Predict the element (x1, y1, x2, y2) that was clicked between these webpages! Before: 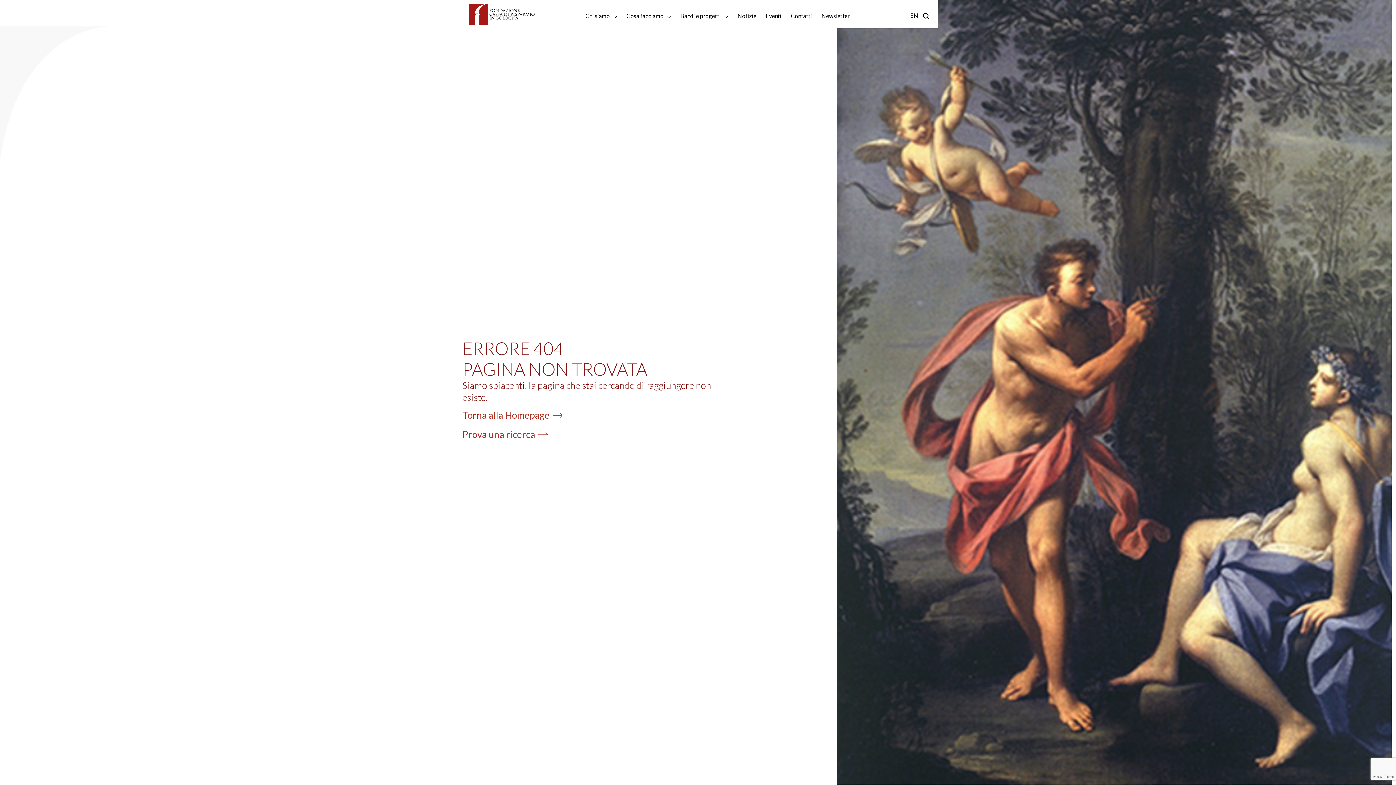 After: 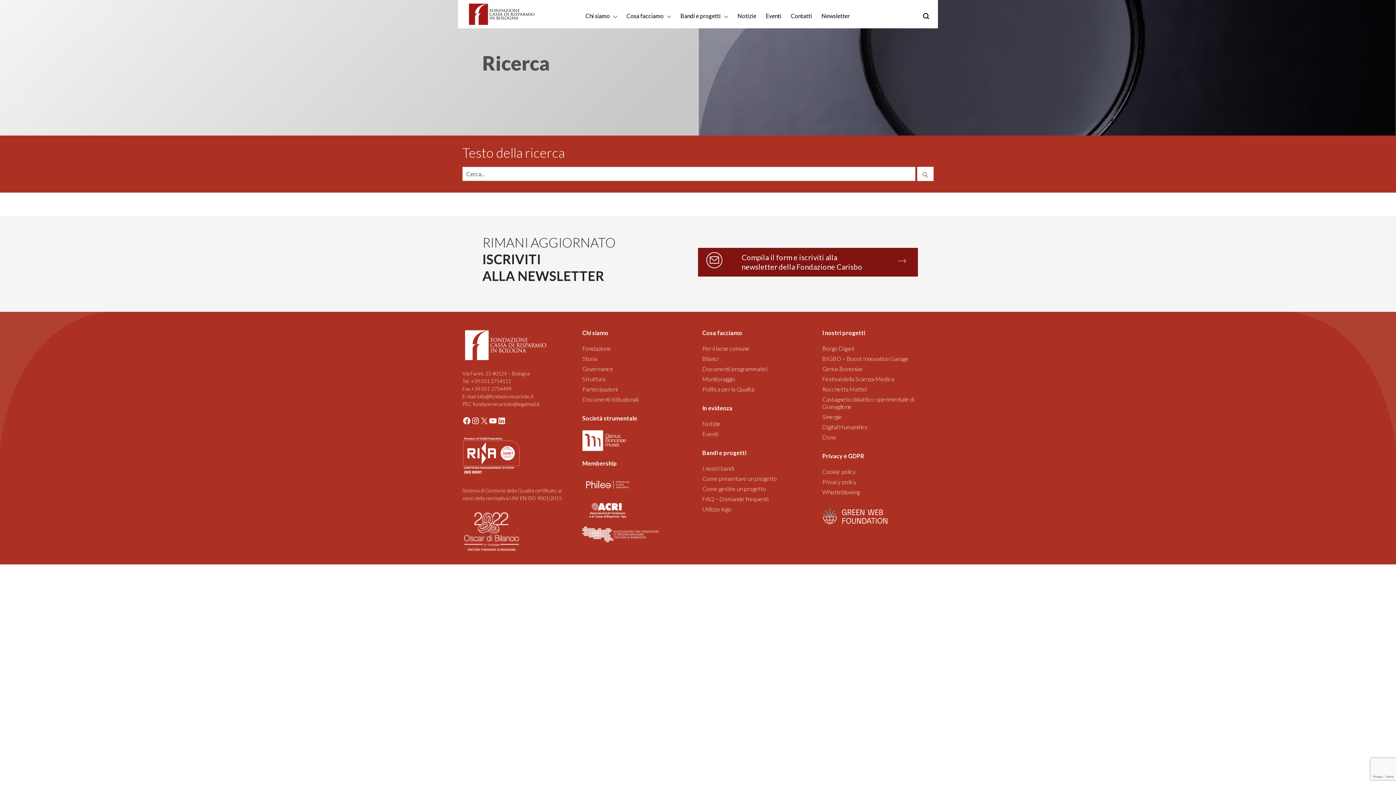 Action: bbox: (921, 11, 929, 18)